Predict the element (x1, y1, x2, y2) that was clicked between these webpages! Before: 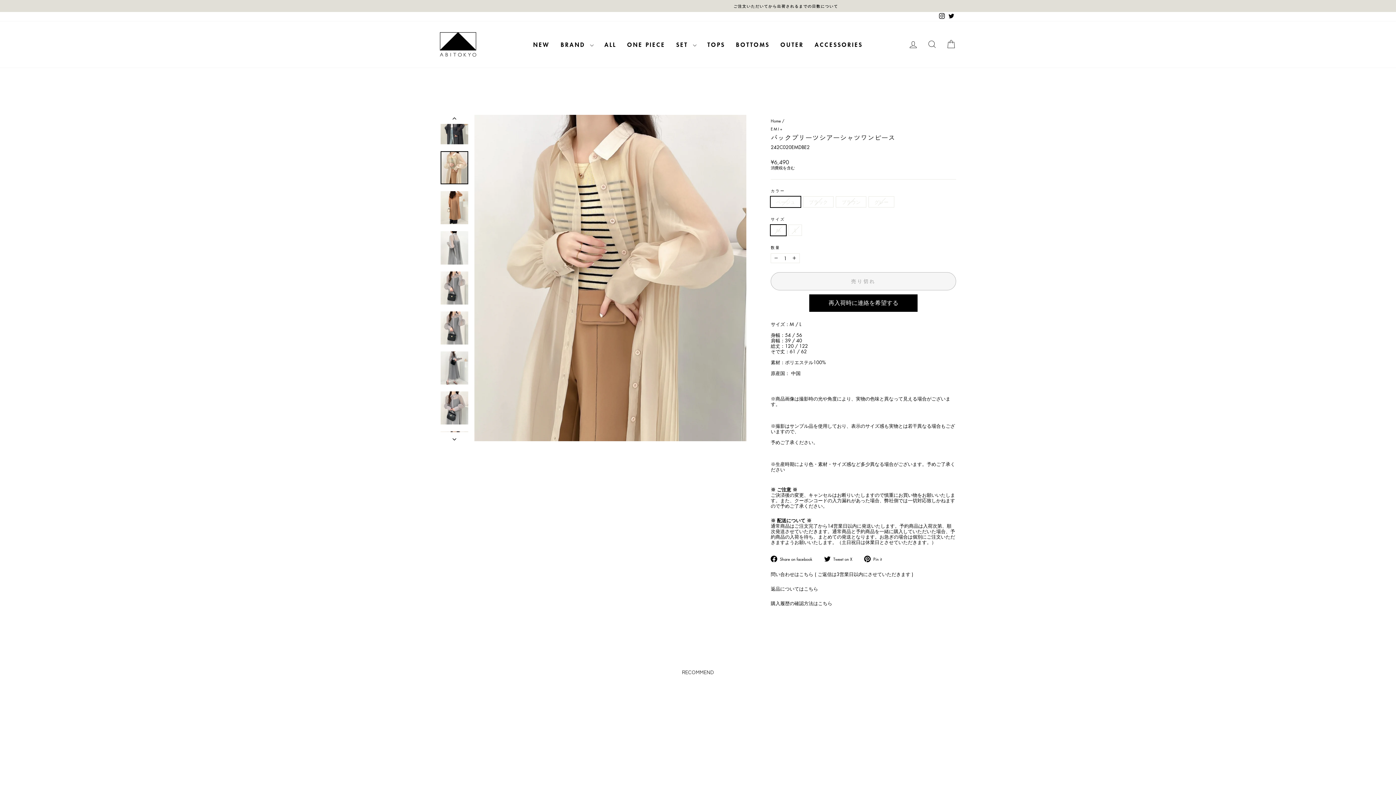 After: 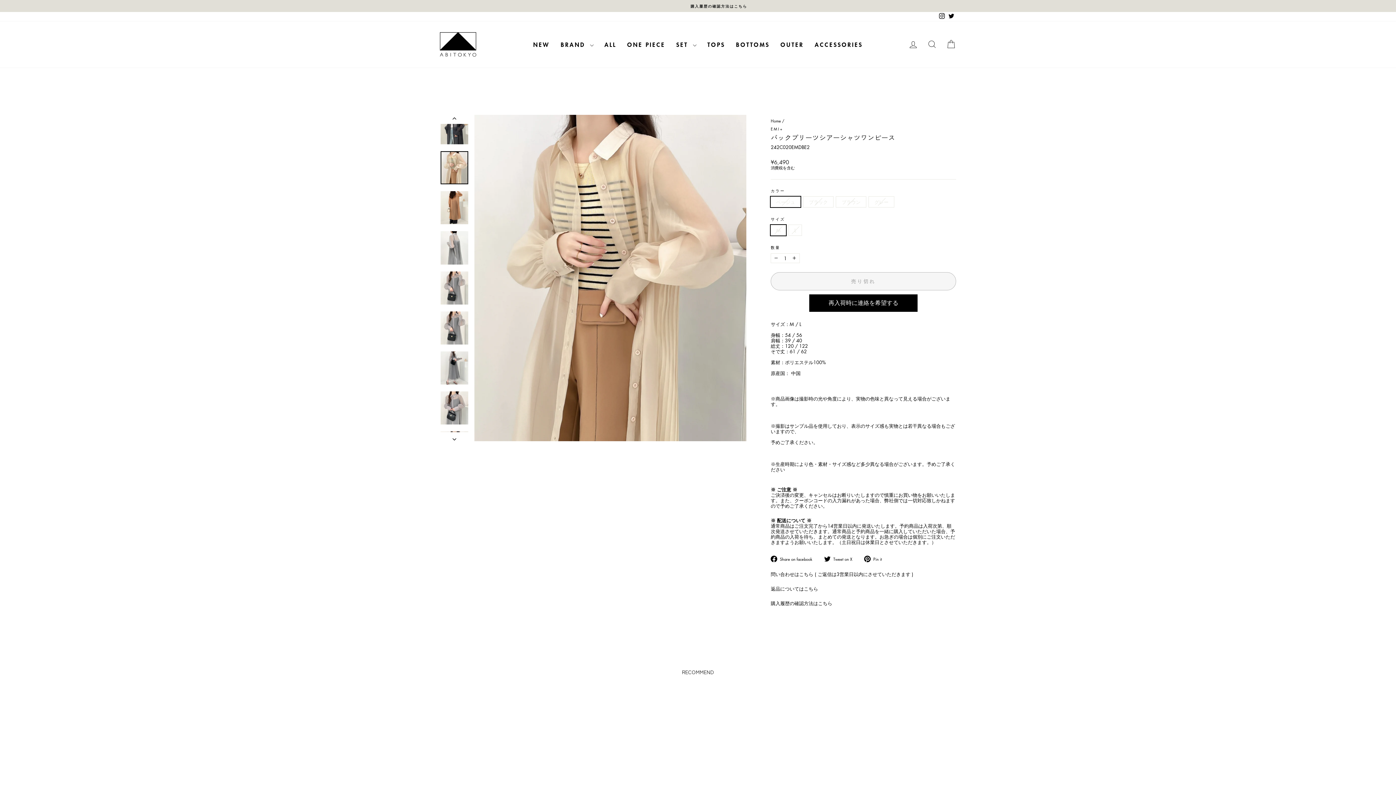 Action: bbox: (864, 555, 887, 562) label:  Pin it
Pin on Pinterest